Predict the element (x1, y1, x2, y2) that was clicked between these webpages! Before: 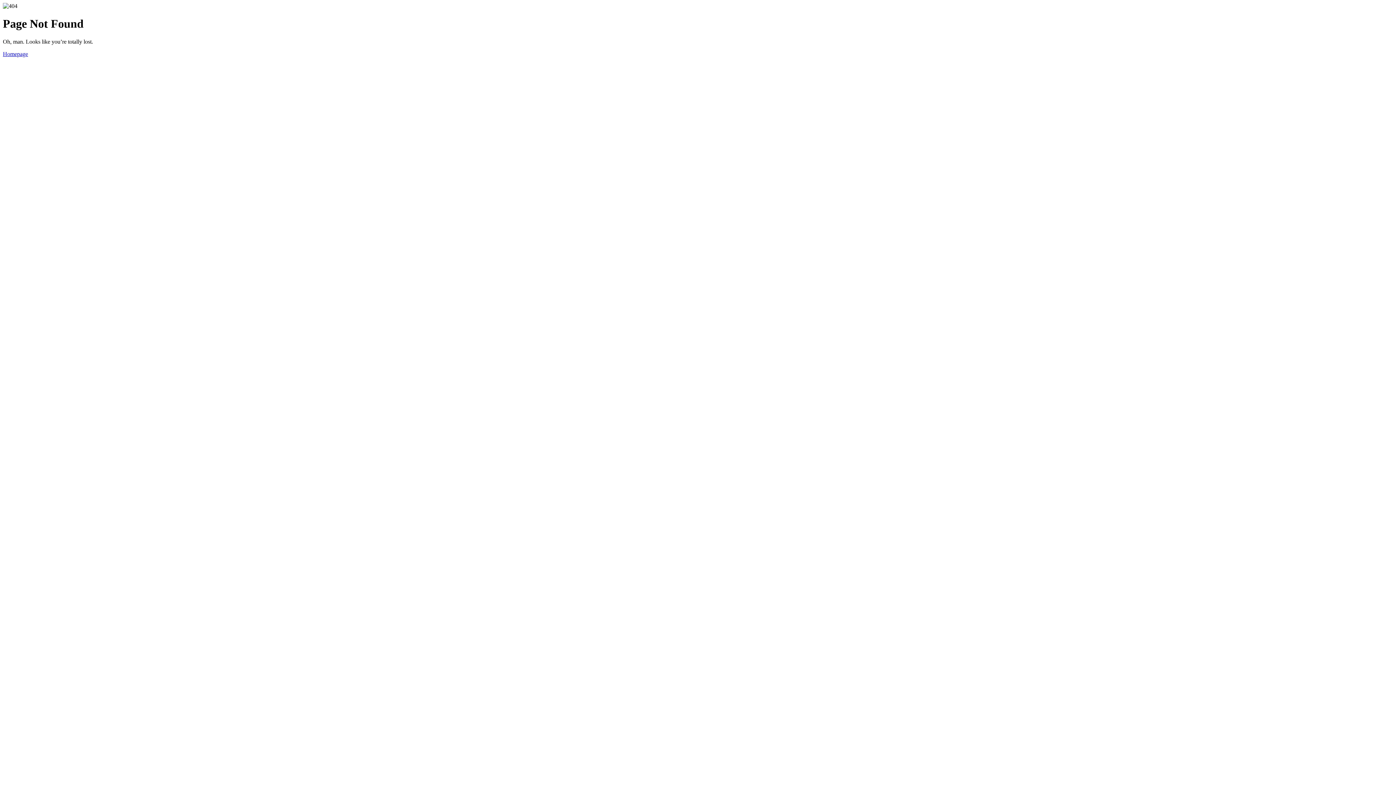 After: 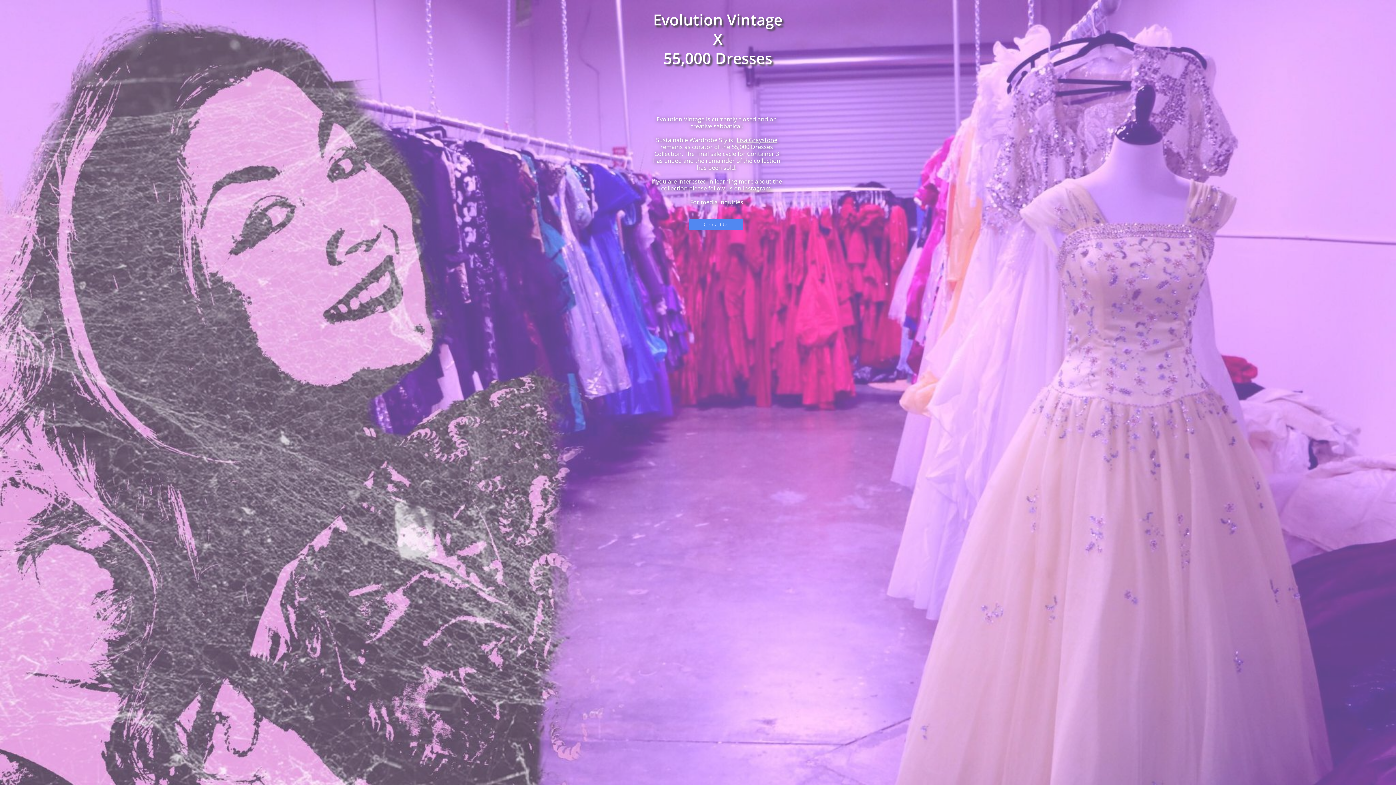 Action: label: Homepage bbox: (2, 50, 28, 57)